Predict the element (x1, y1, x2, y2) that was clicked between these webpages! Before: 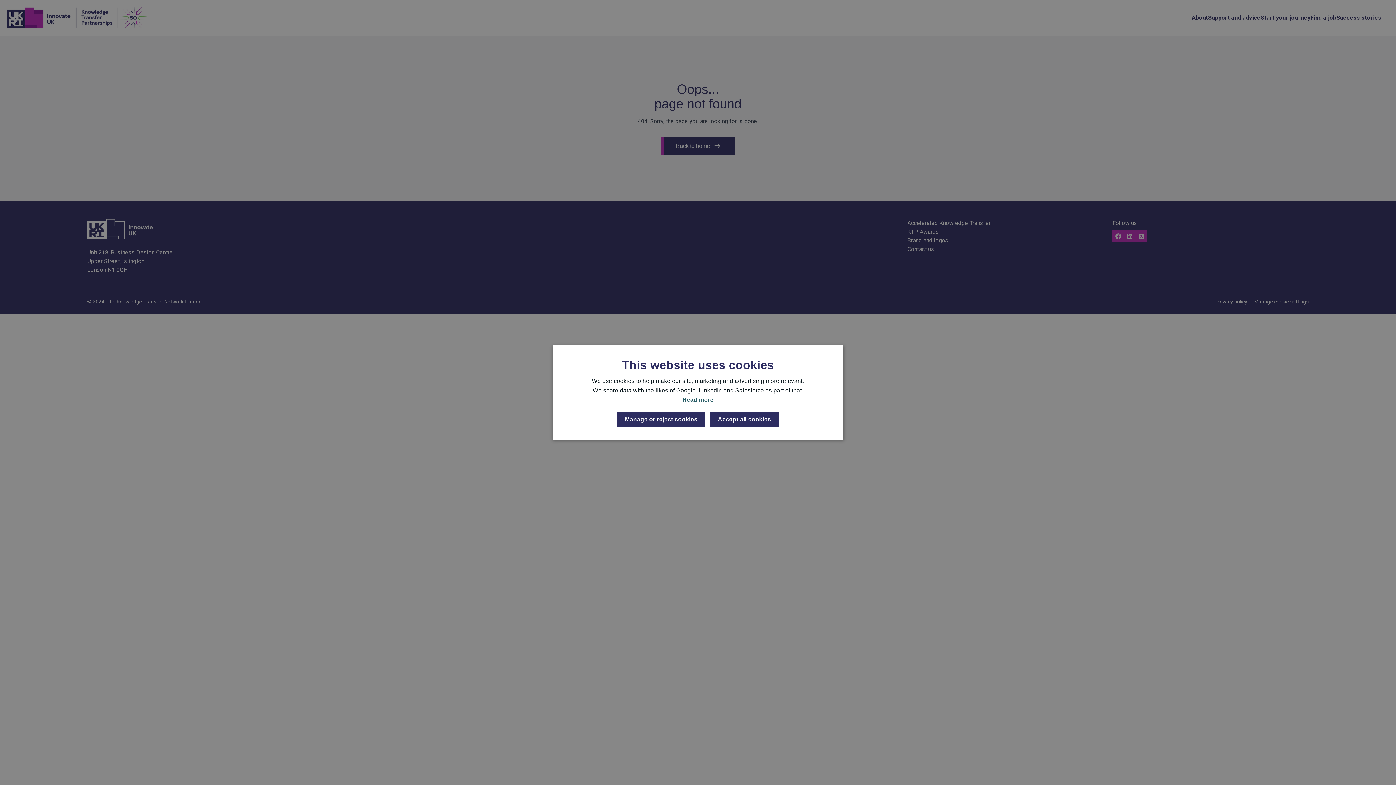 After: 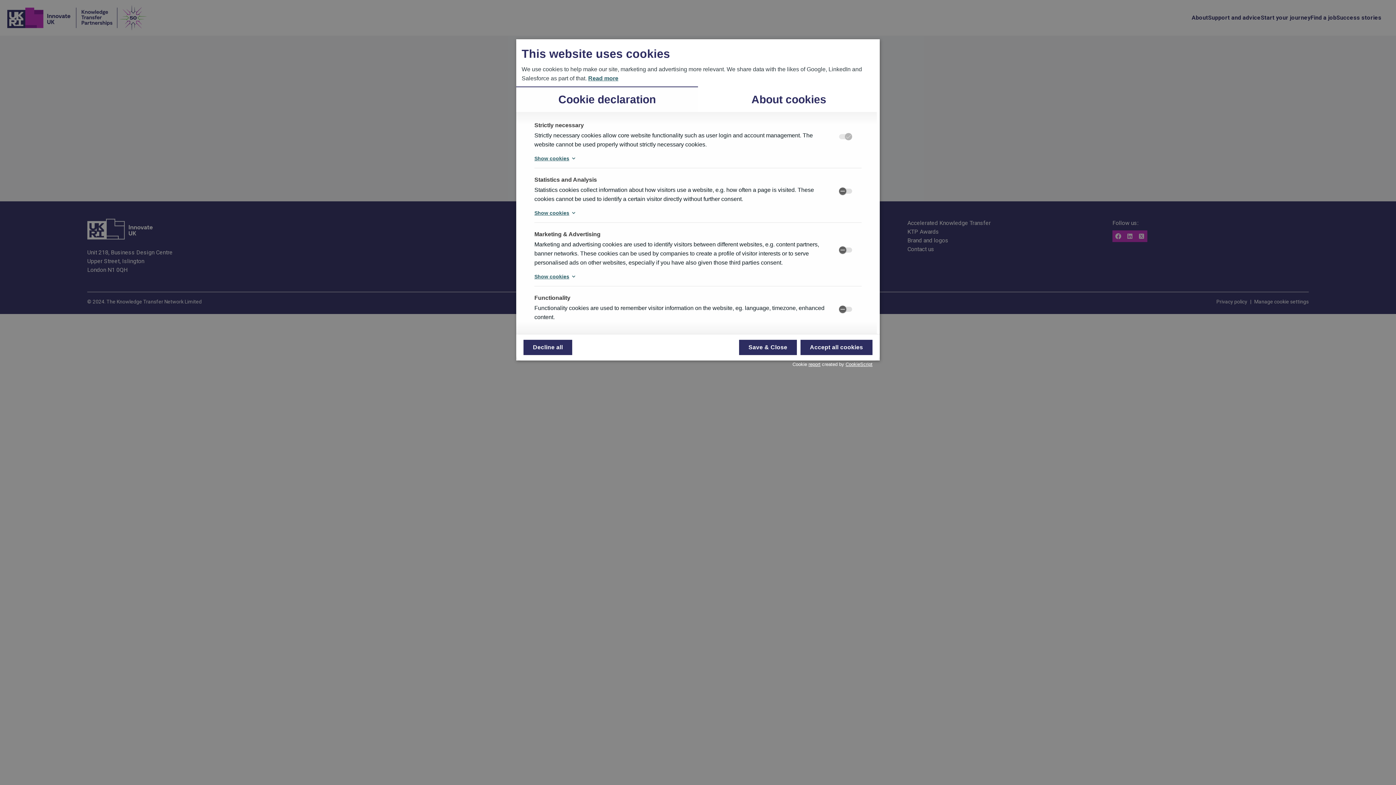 Action: label: Manage or reject cookies bbox: (614, 410, 707, 429)